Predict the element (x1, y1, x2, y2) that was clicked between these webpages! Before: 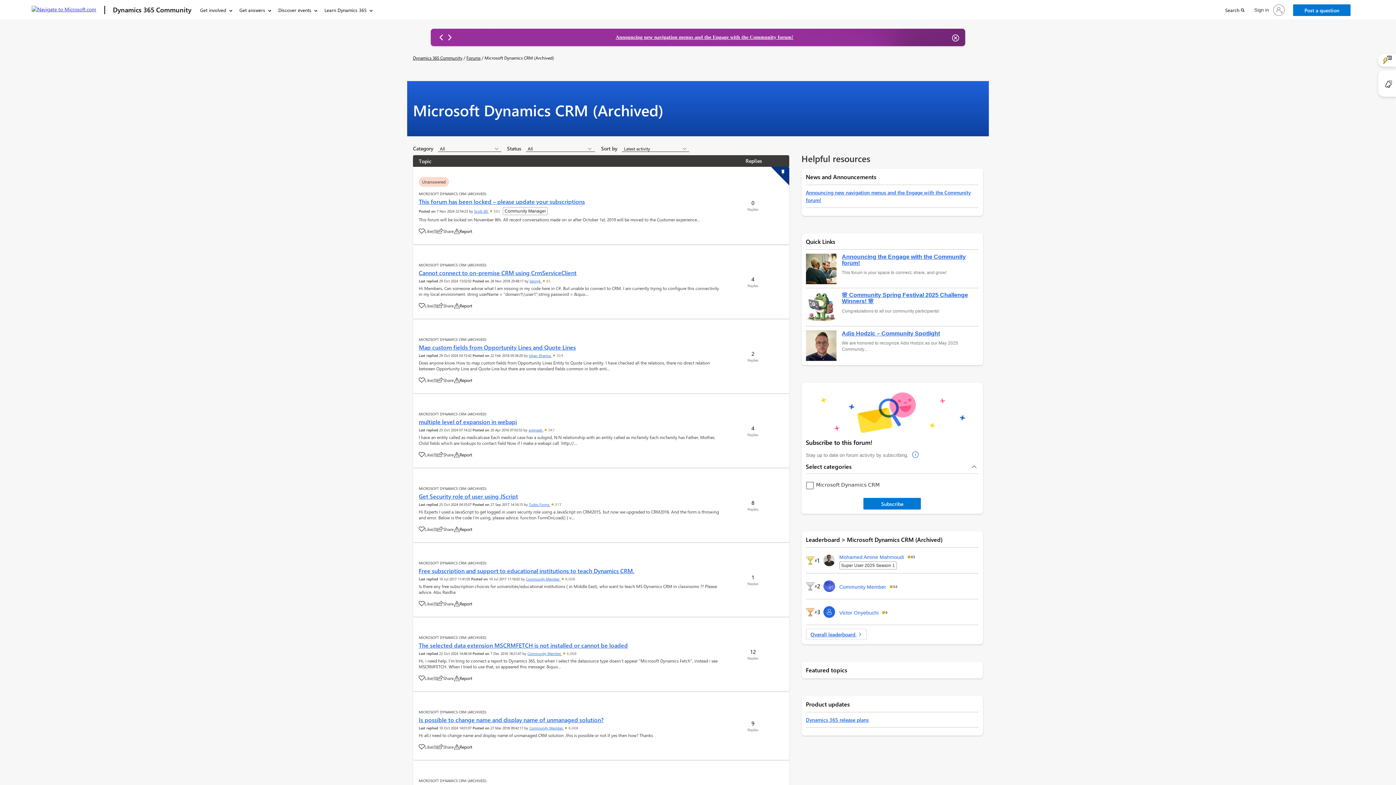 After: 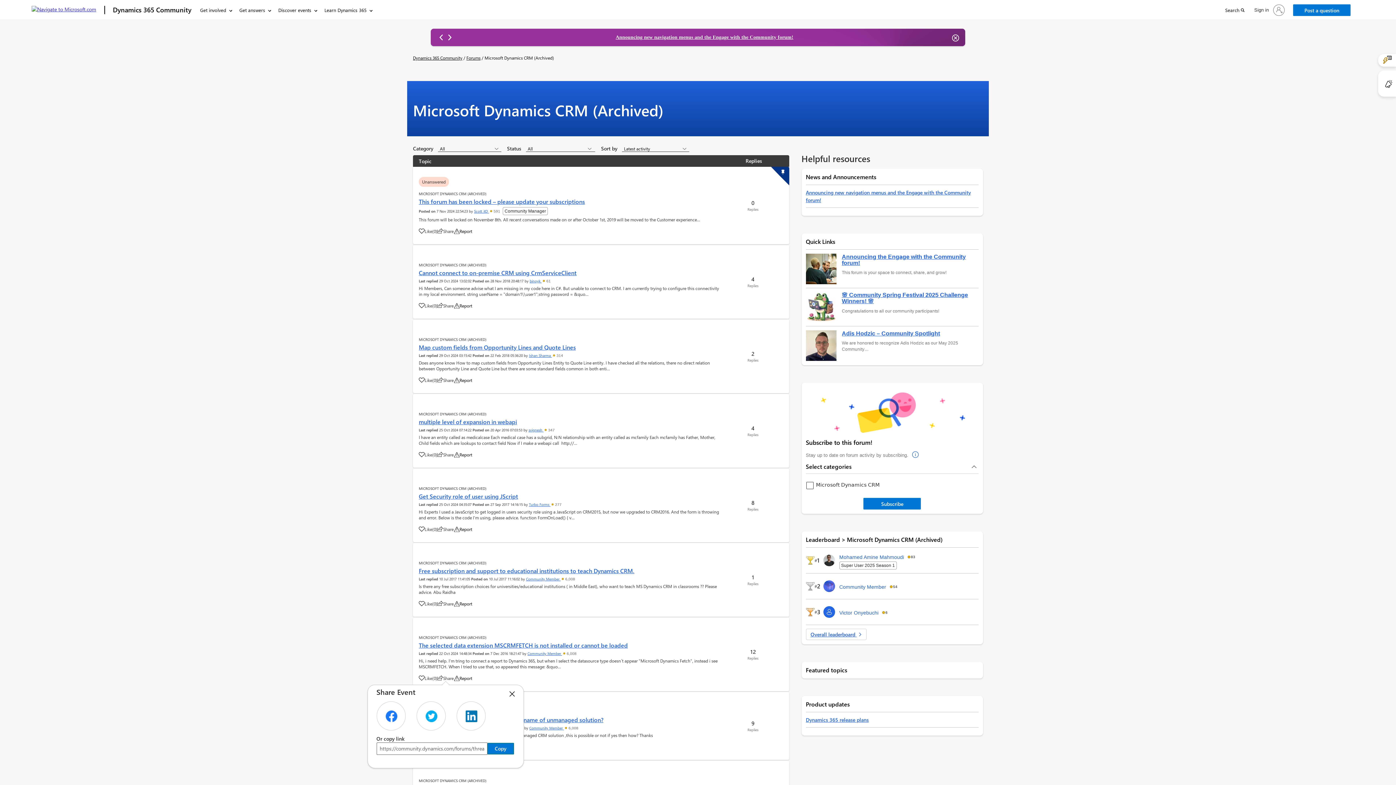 Action: bbox: (437, 675, 453, 681) label: Share